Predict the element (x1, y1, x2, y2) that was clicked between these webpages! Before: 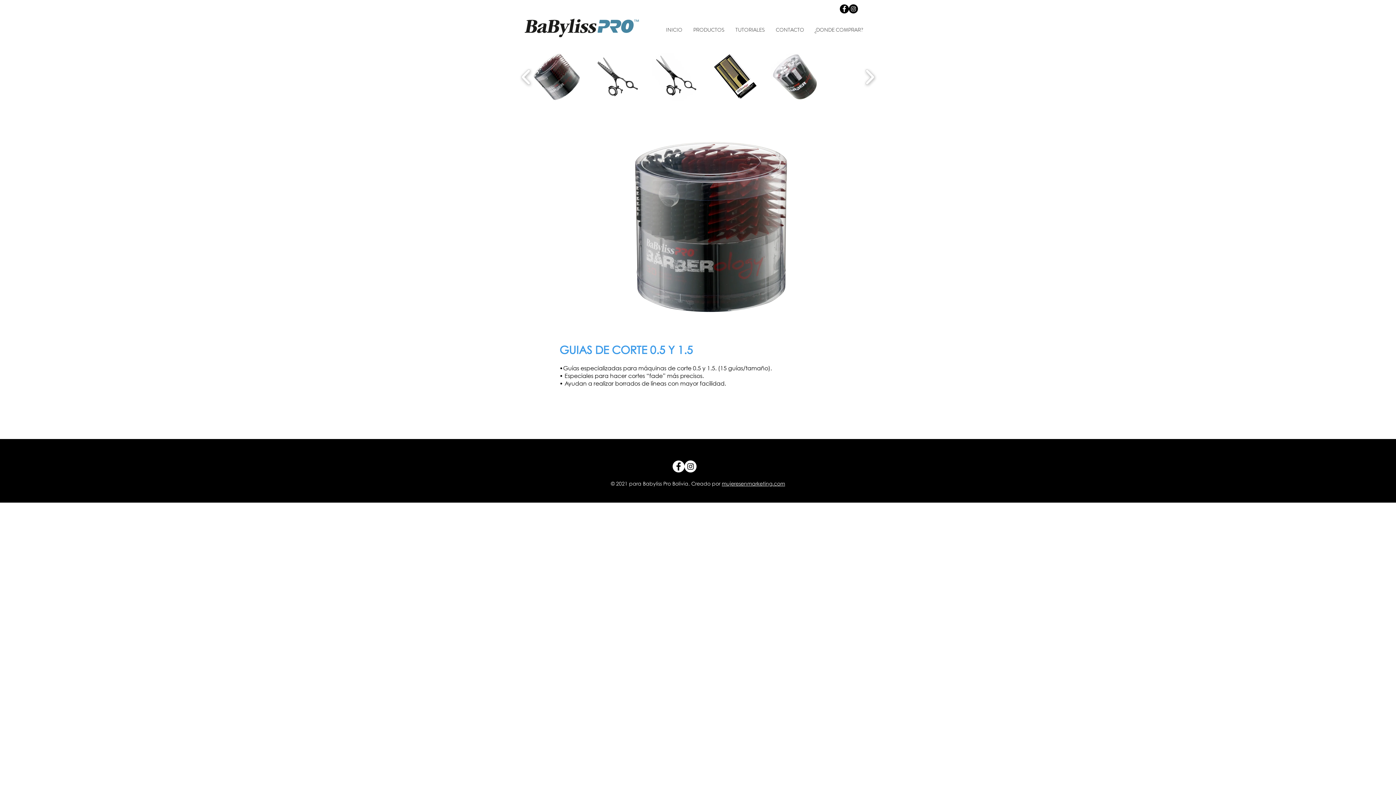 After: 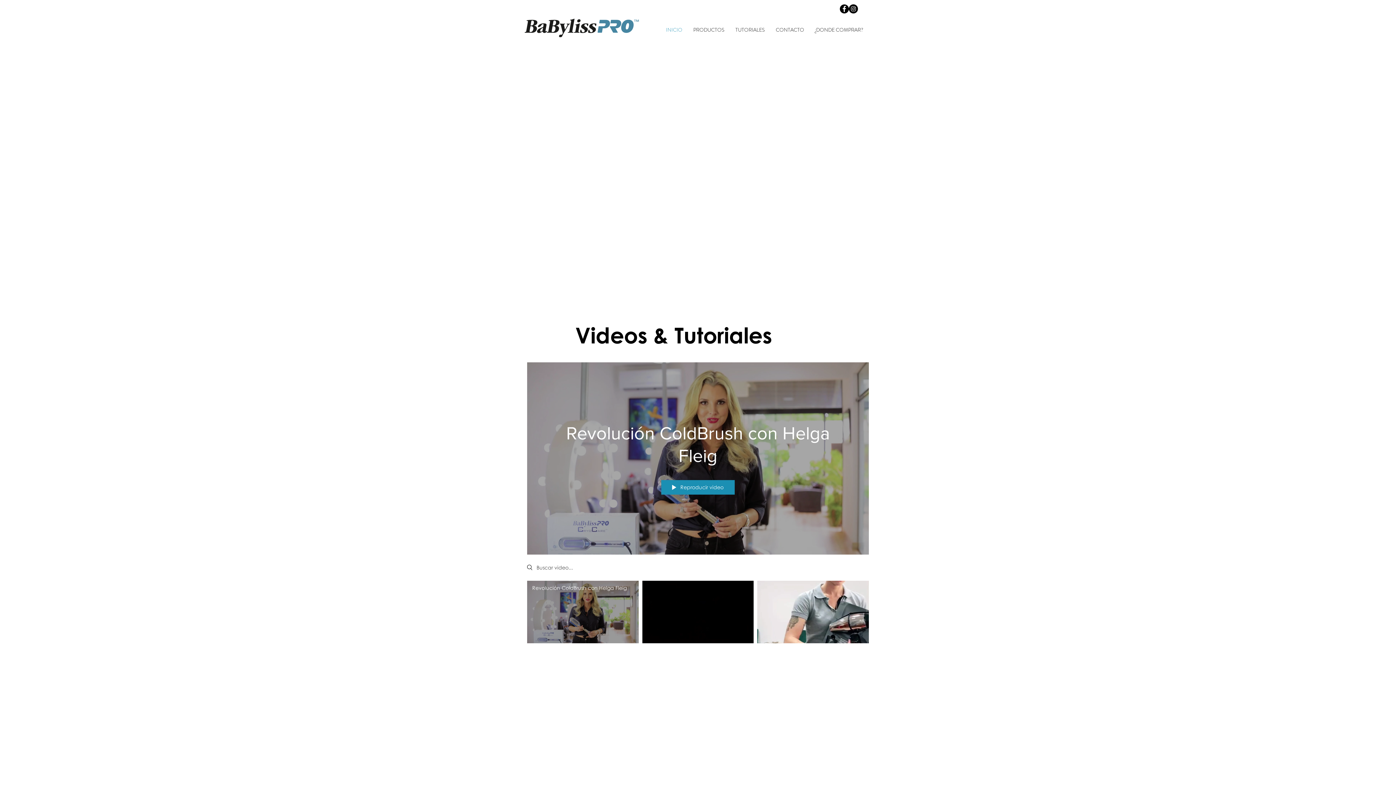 Action: bbox: (660, 24, 688, 35) label: INICIO